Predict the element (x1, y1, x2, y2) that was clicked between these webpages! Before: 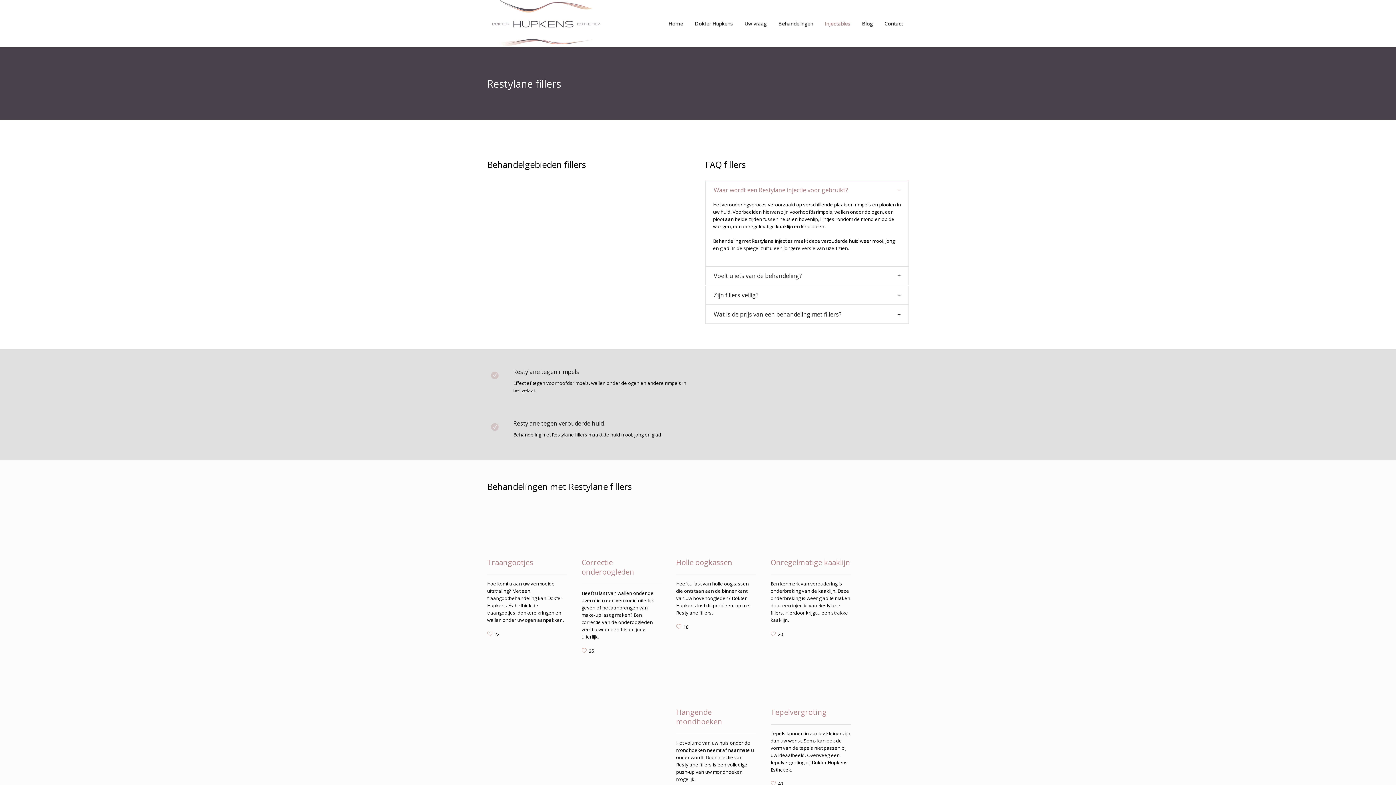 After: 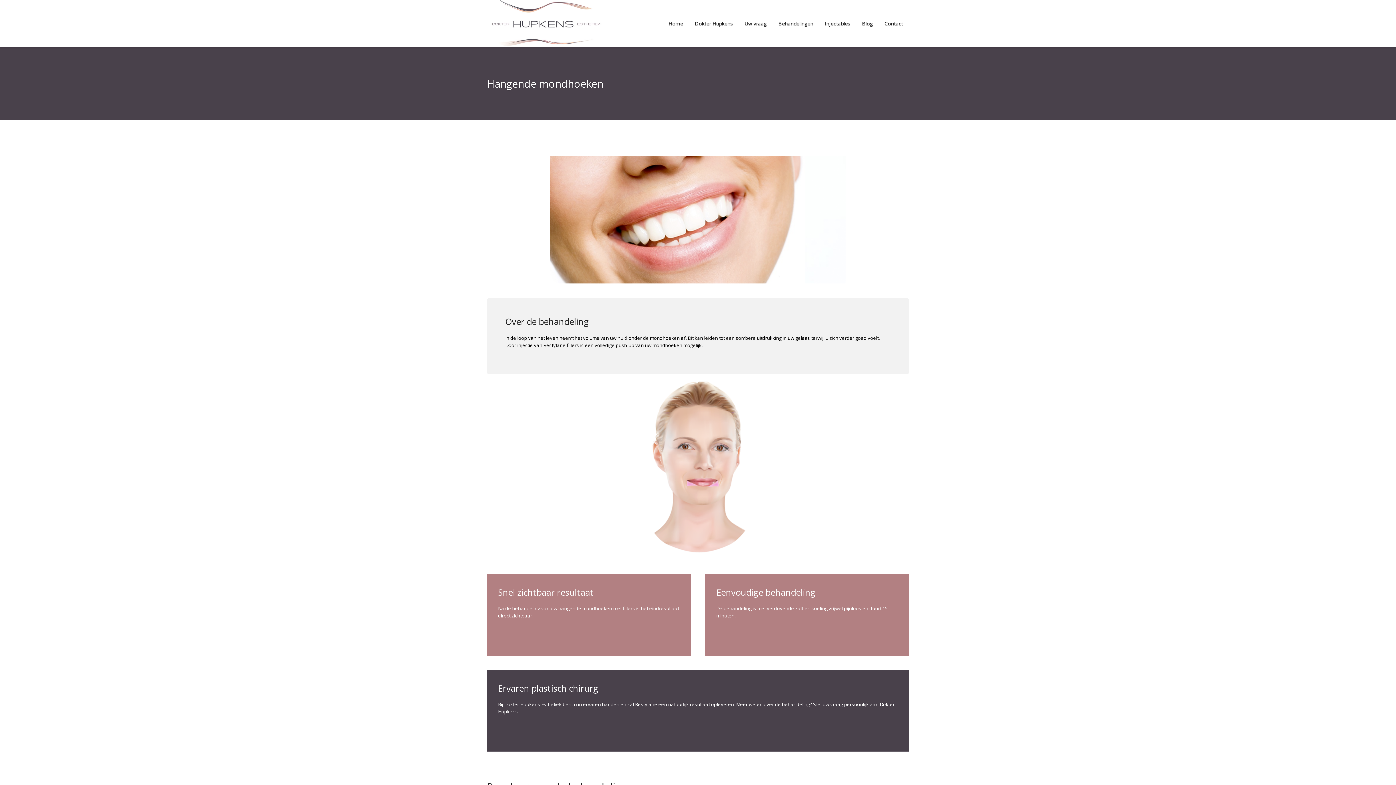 Action: label: Hangende mondhoeken bbox: (676, 707, 722, 726)